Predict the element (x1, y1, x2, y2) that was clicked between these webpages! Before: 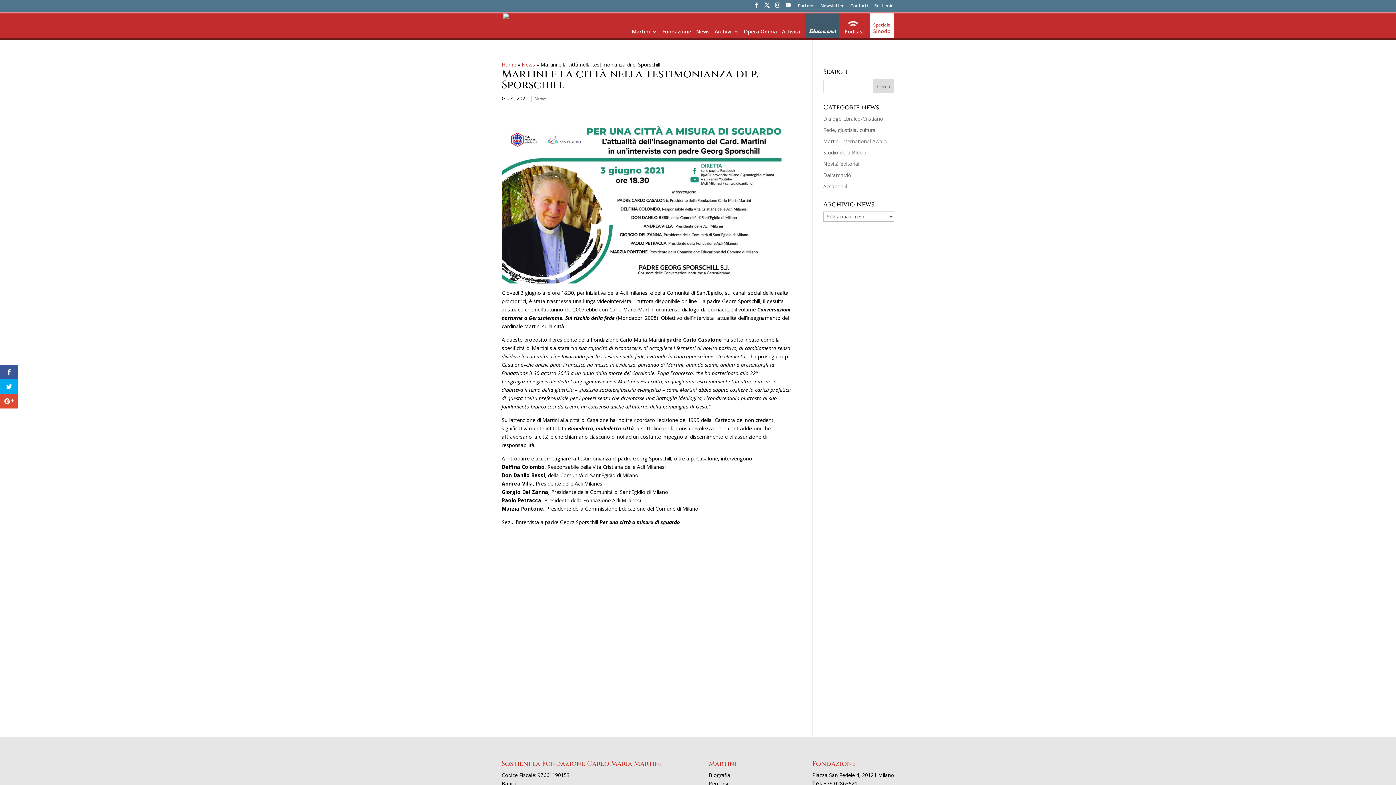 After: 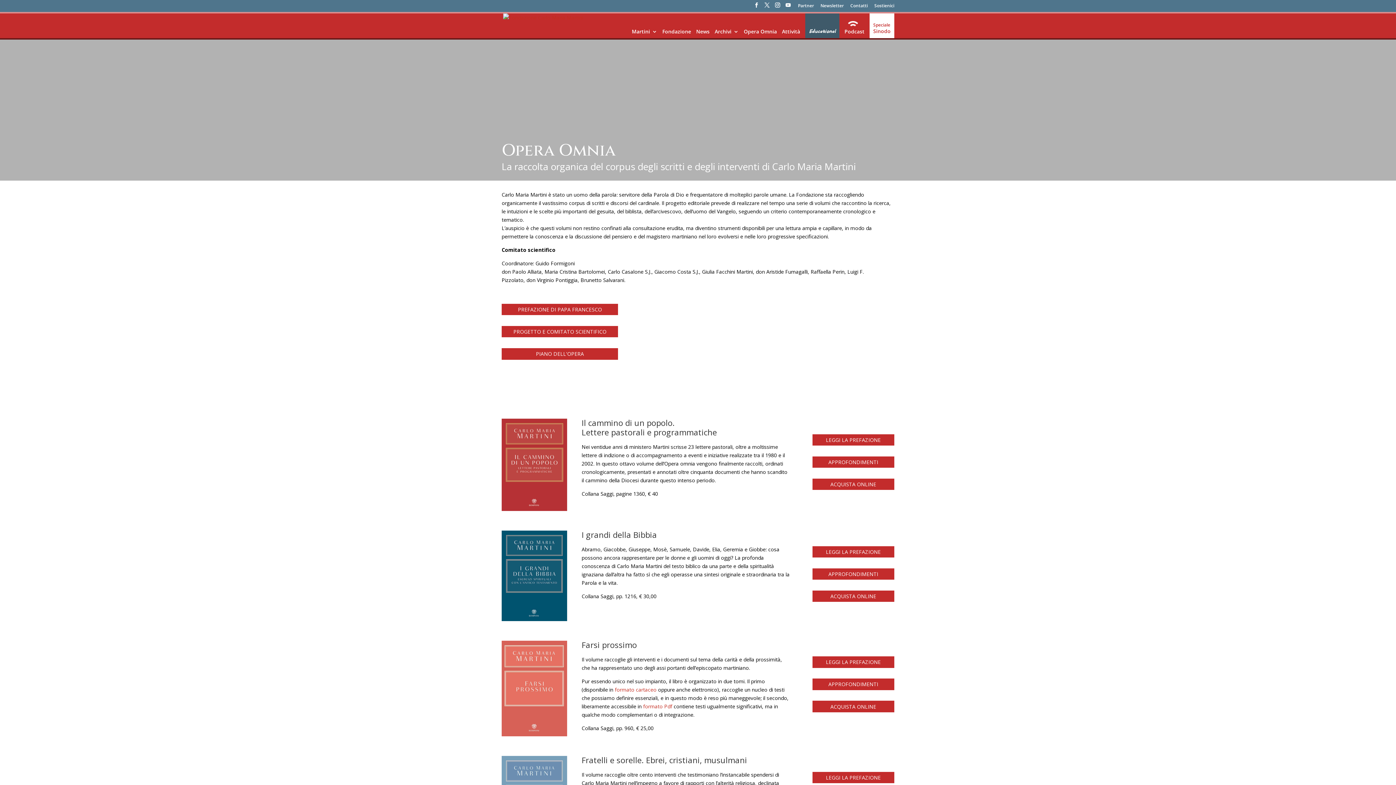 Action: bbox: (744, 17, 777, 39) label: Opera Omnia